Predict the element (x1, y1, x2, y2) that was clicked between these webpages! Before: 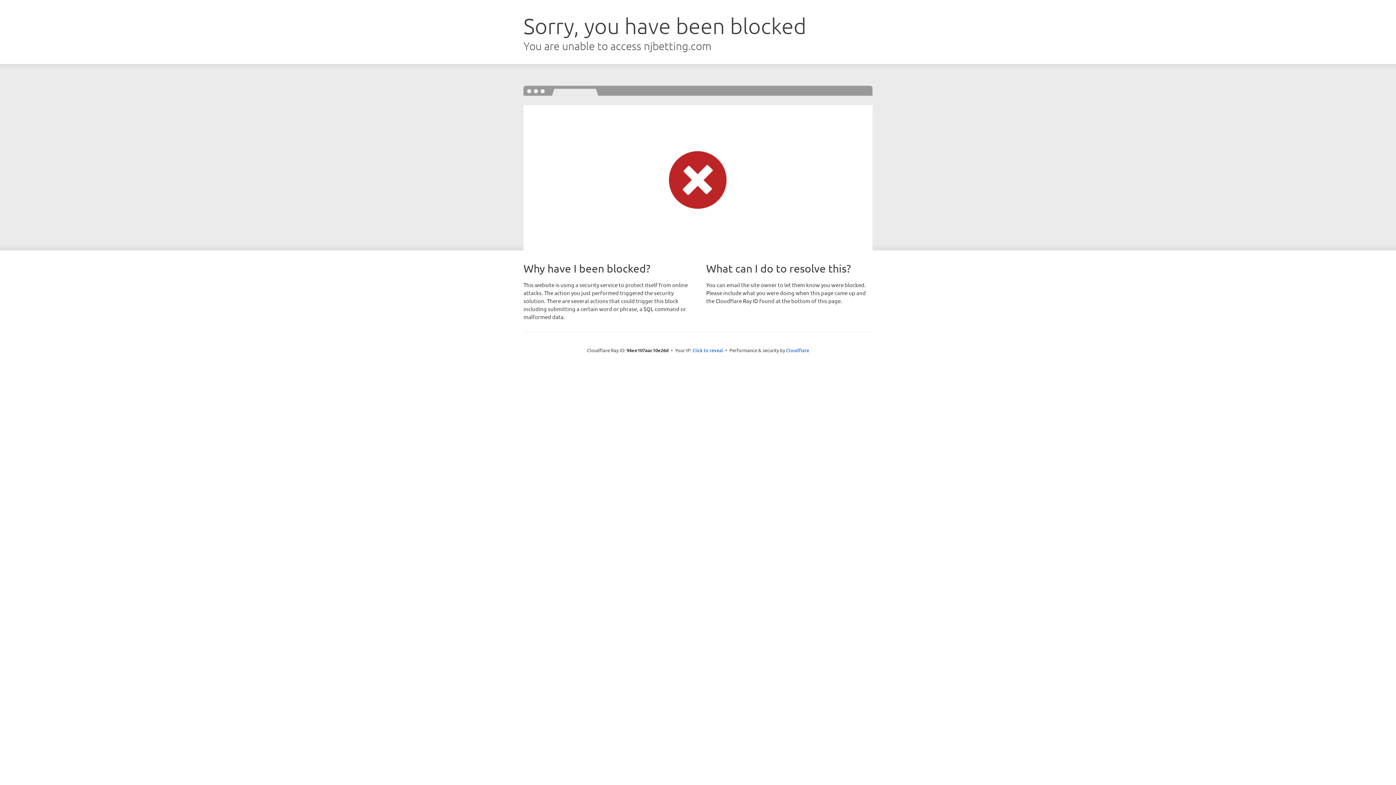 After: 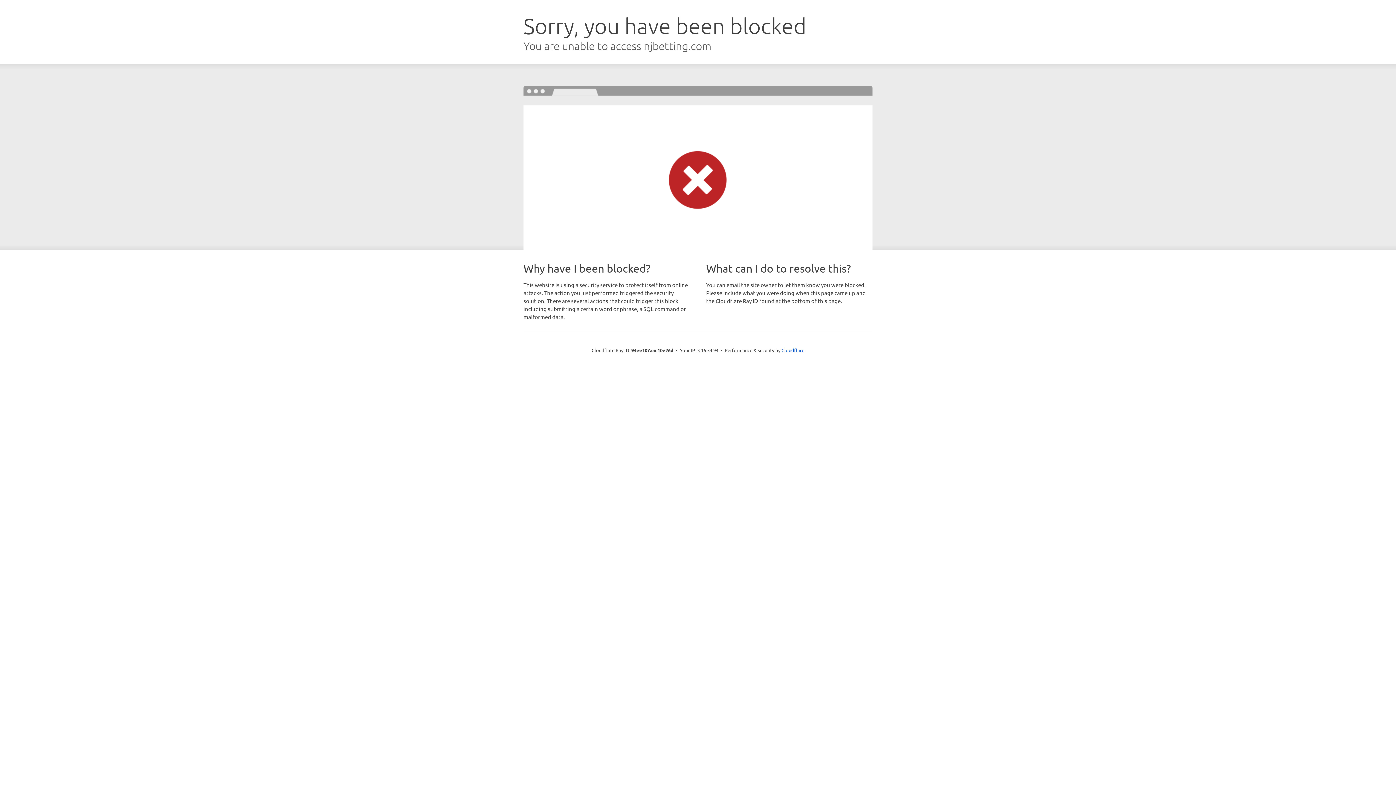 Action: bbox: (692, 346, 723, 353) label: Click to reveal